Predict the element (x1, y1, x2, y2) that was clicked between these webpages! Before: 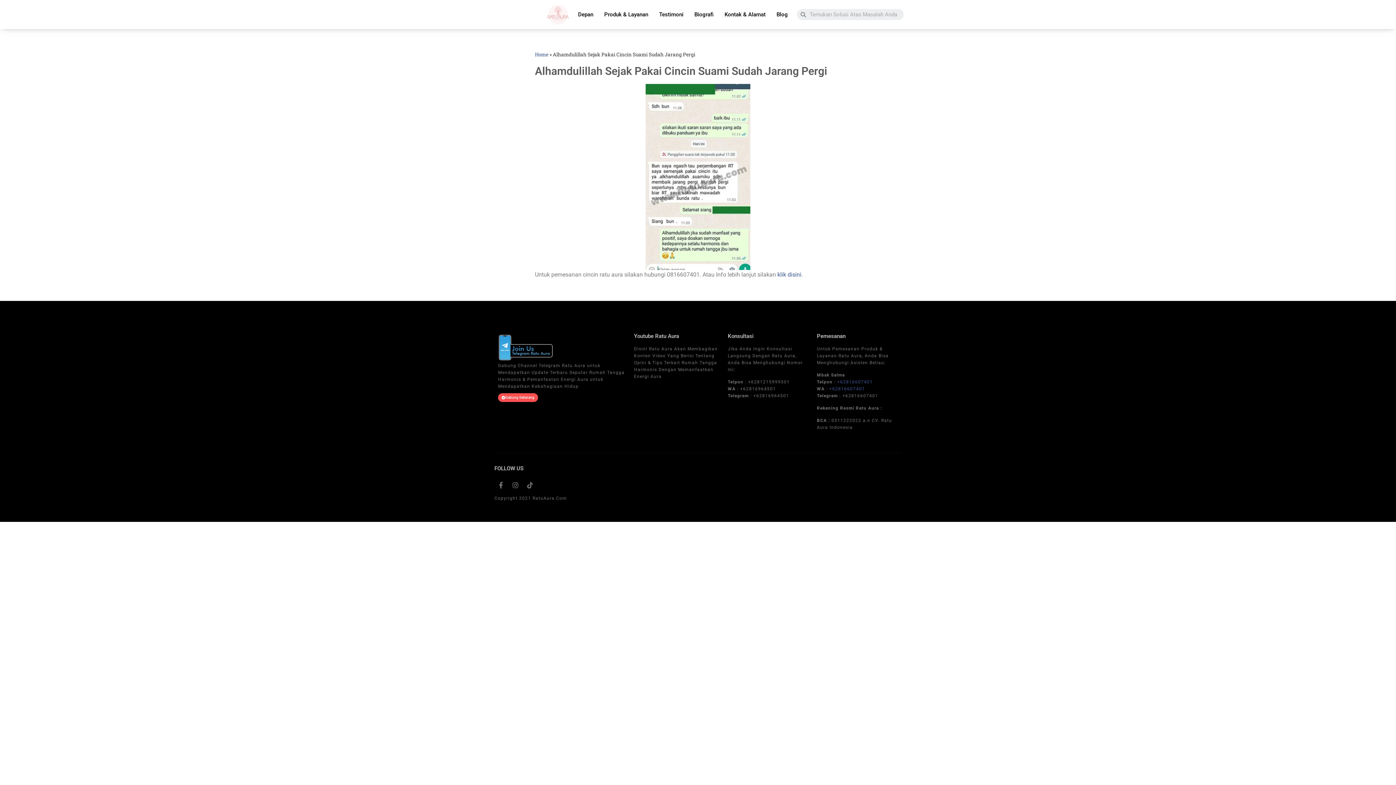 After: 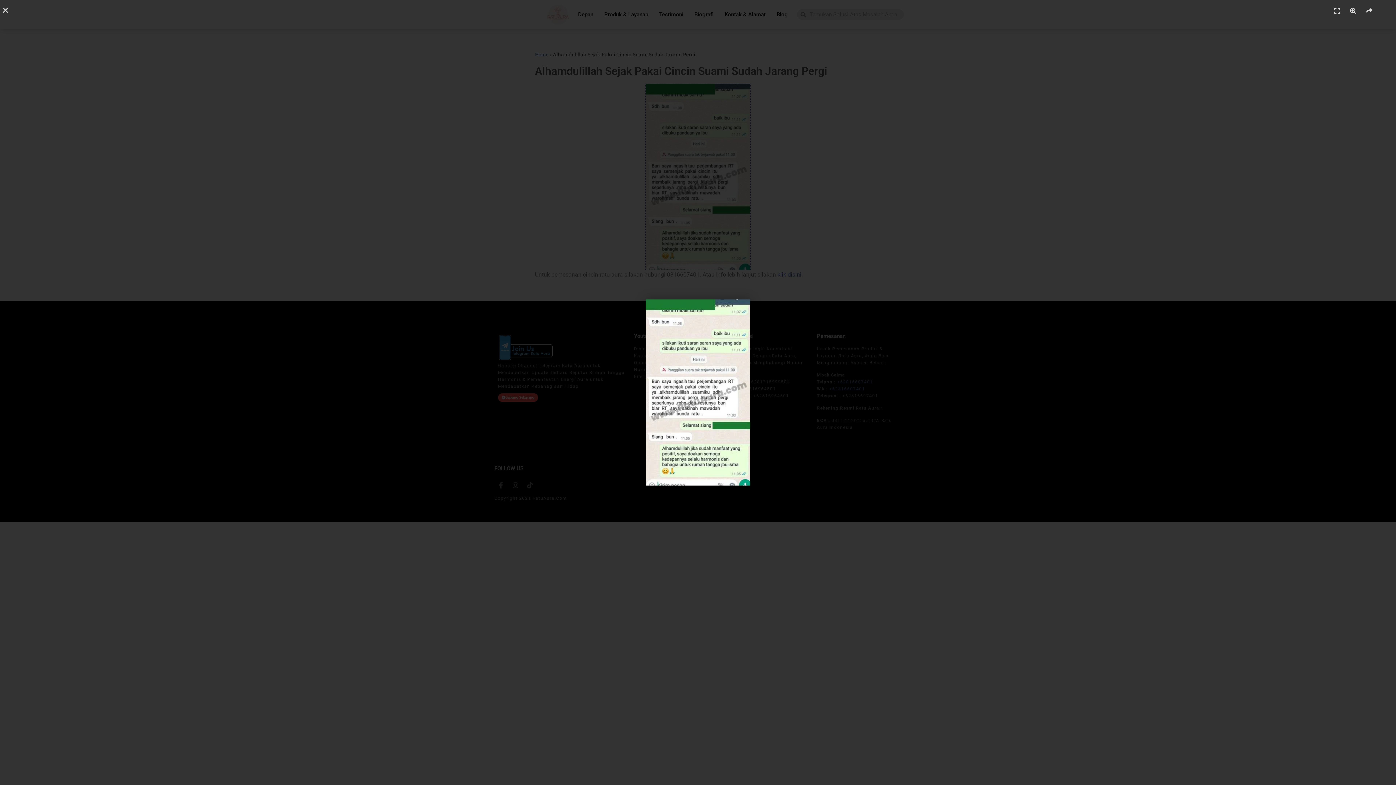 Action: bbox: (645, 84, 750, 270)